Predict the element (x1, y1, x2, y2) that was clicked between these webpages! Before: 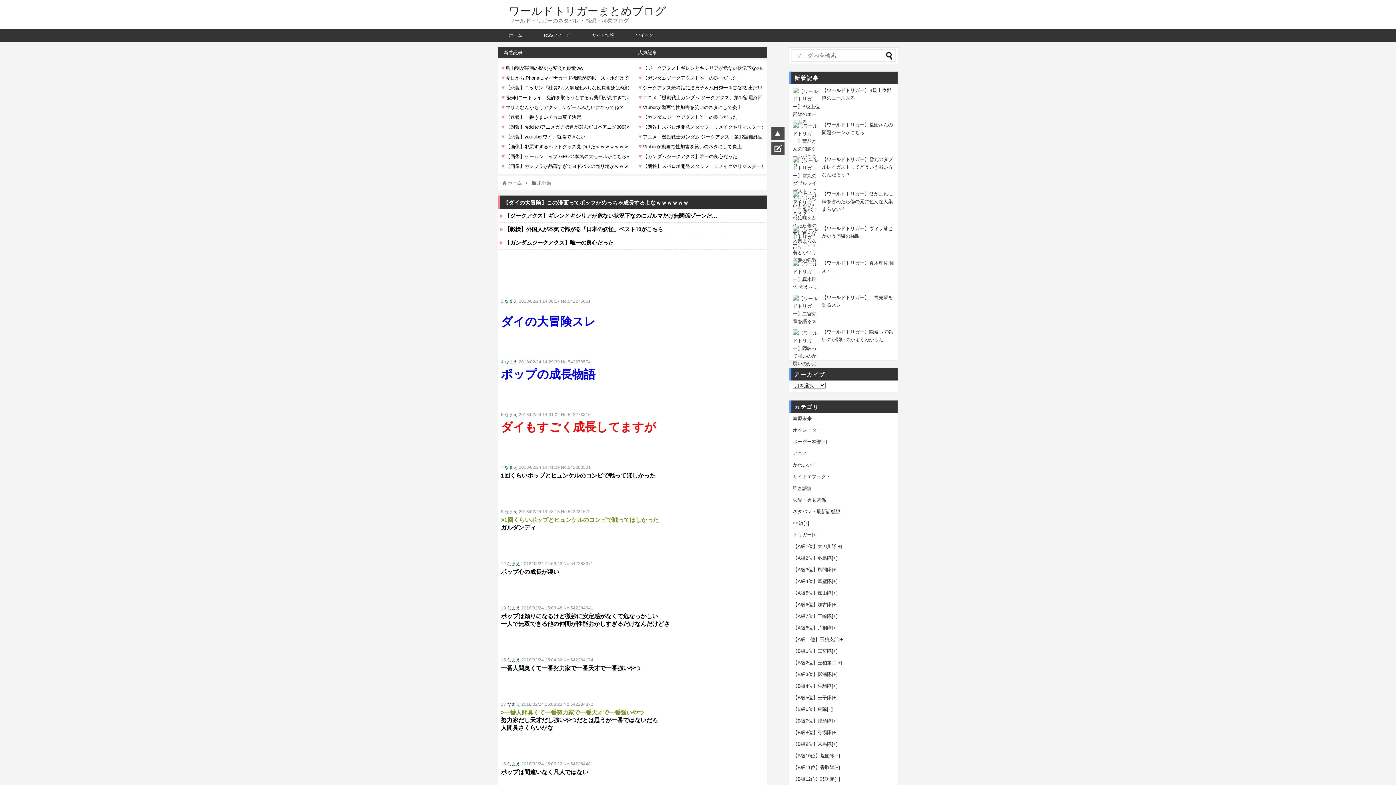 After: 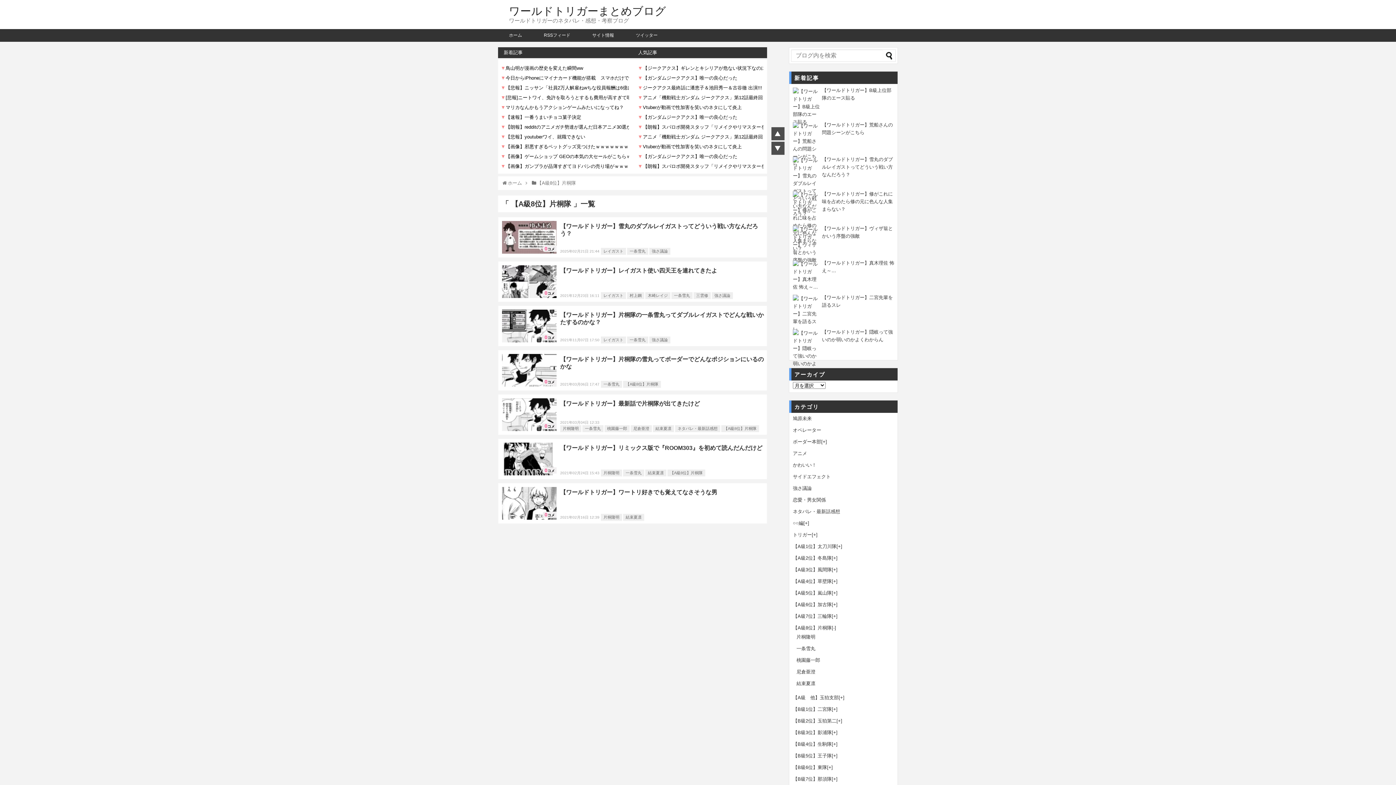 Action: bbox: (793, 625, 832, 631) label: 【A級8位】片桐隊